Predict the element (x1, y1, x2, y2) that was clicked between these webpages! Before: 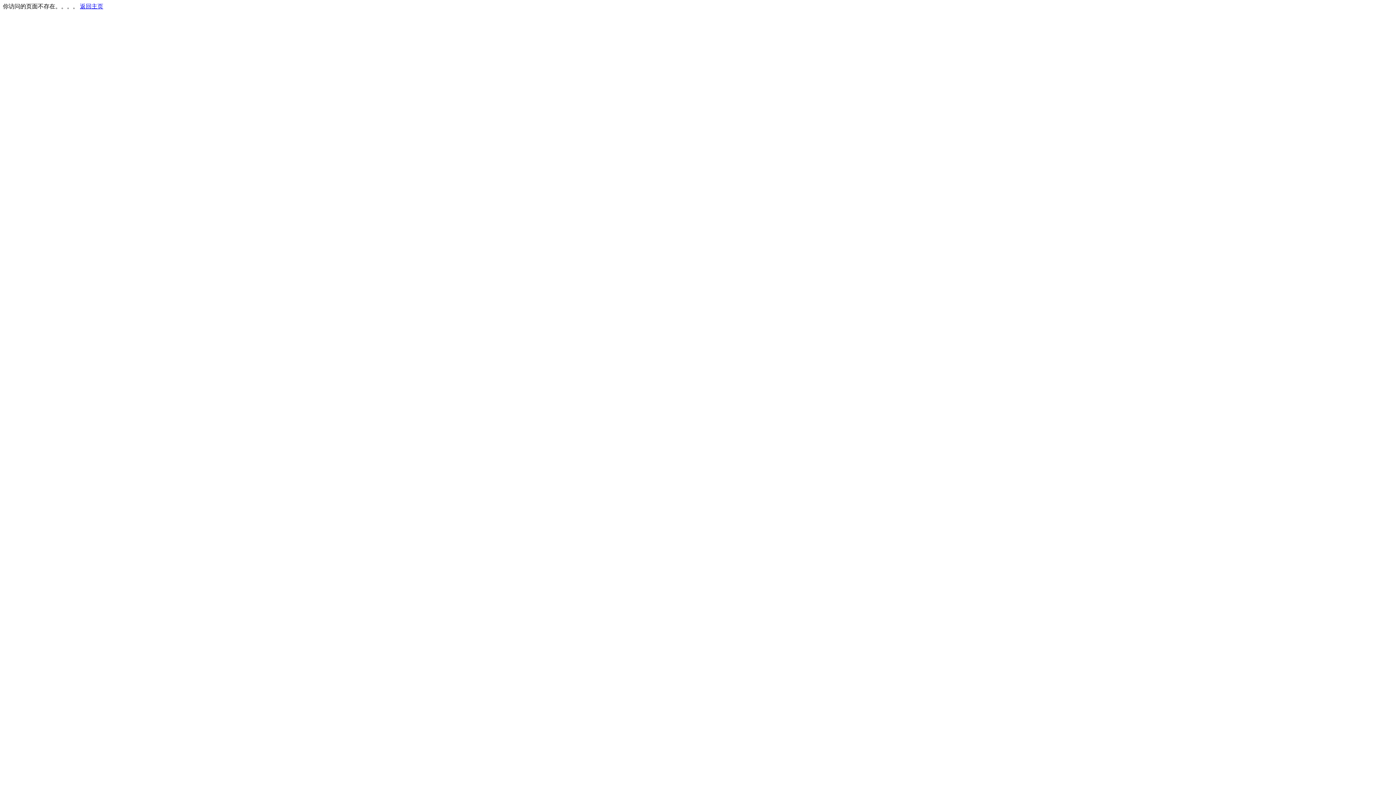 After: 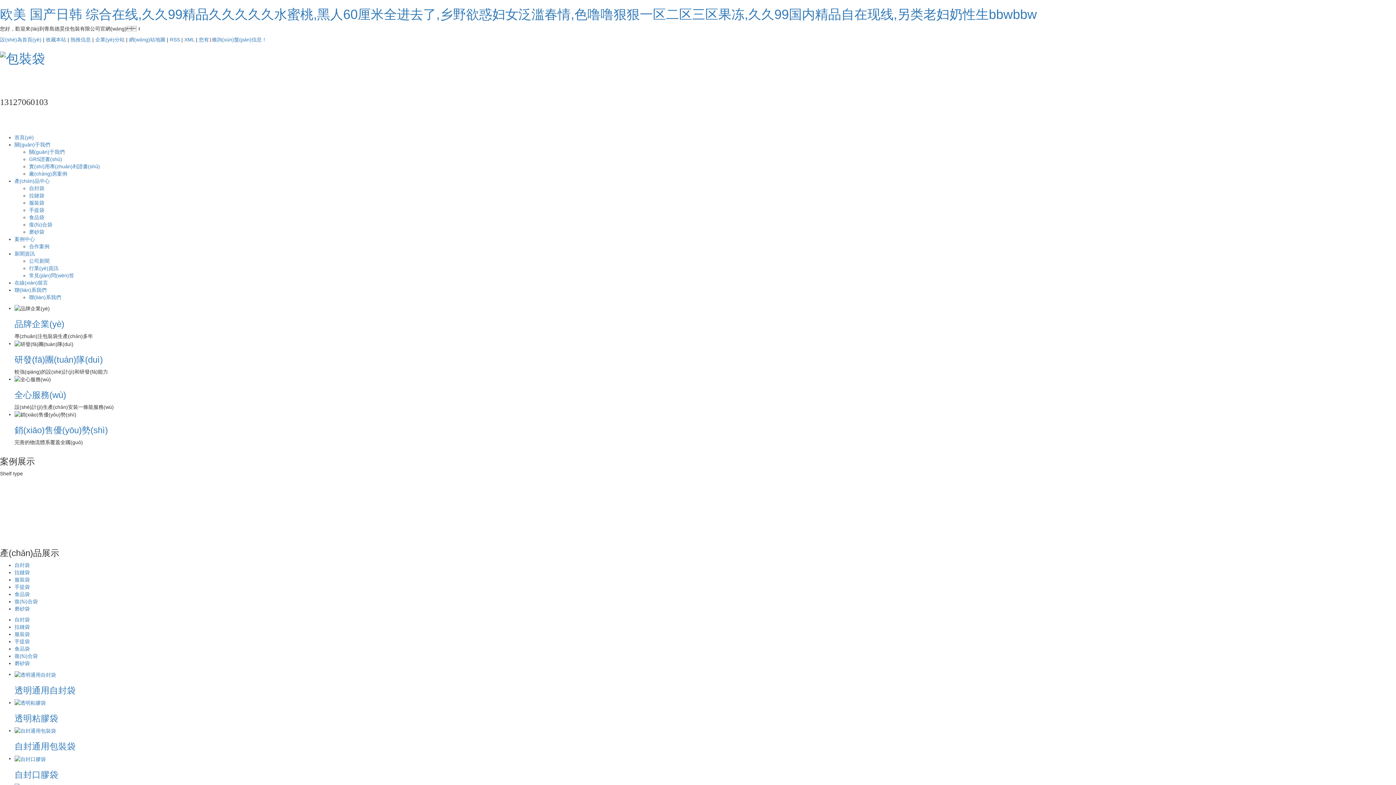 Action: label: 返回主页 bbox: (80, 3, 103, 9)